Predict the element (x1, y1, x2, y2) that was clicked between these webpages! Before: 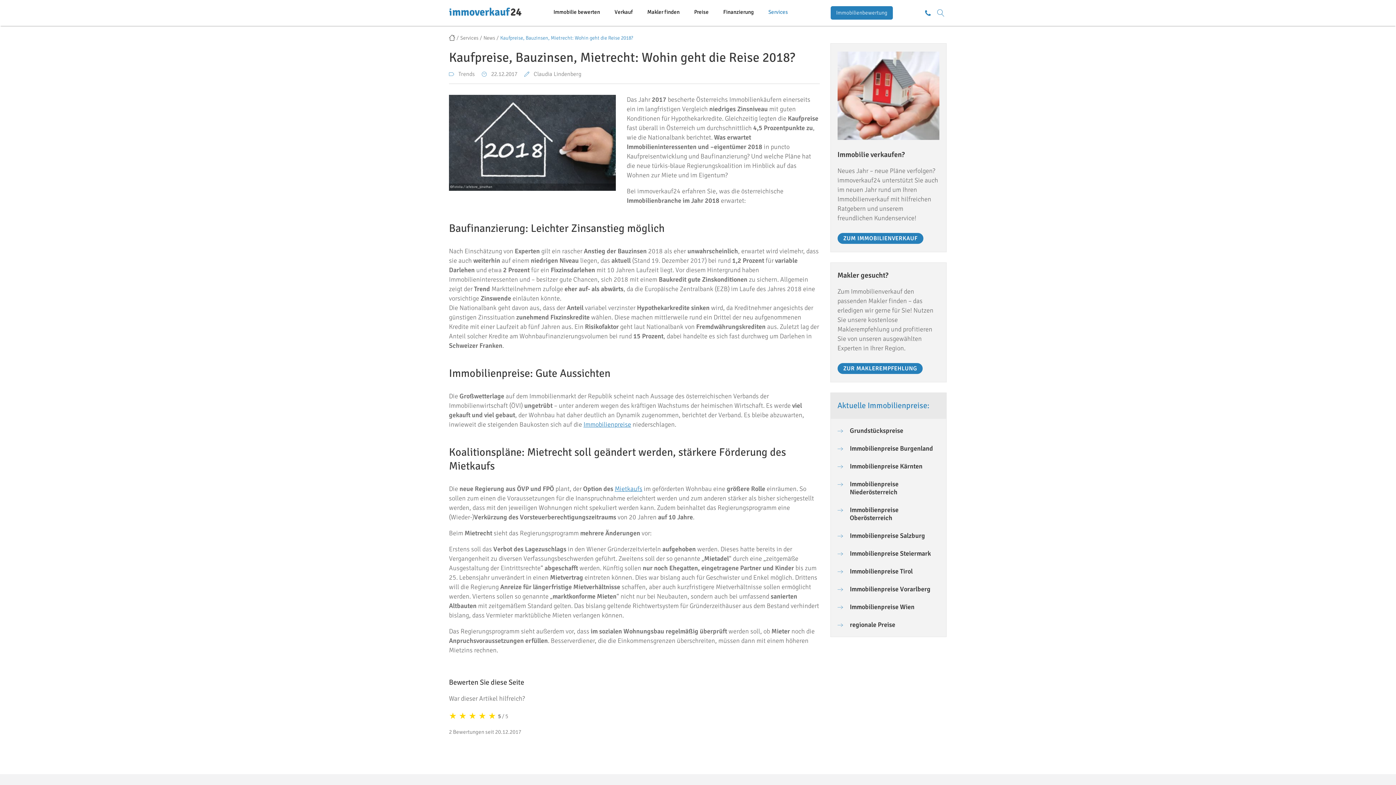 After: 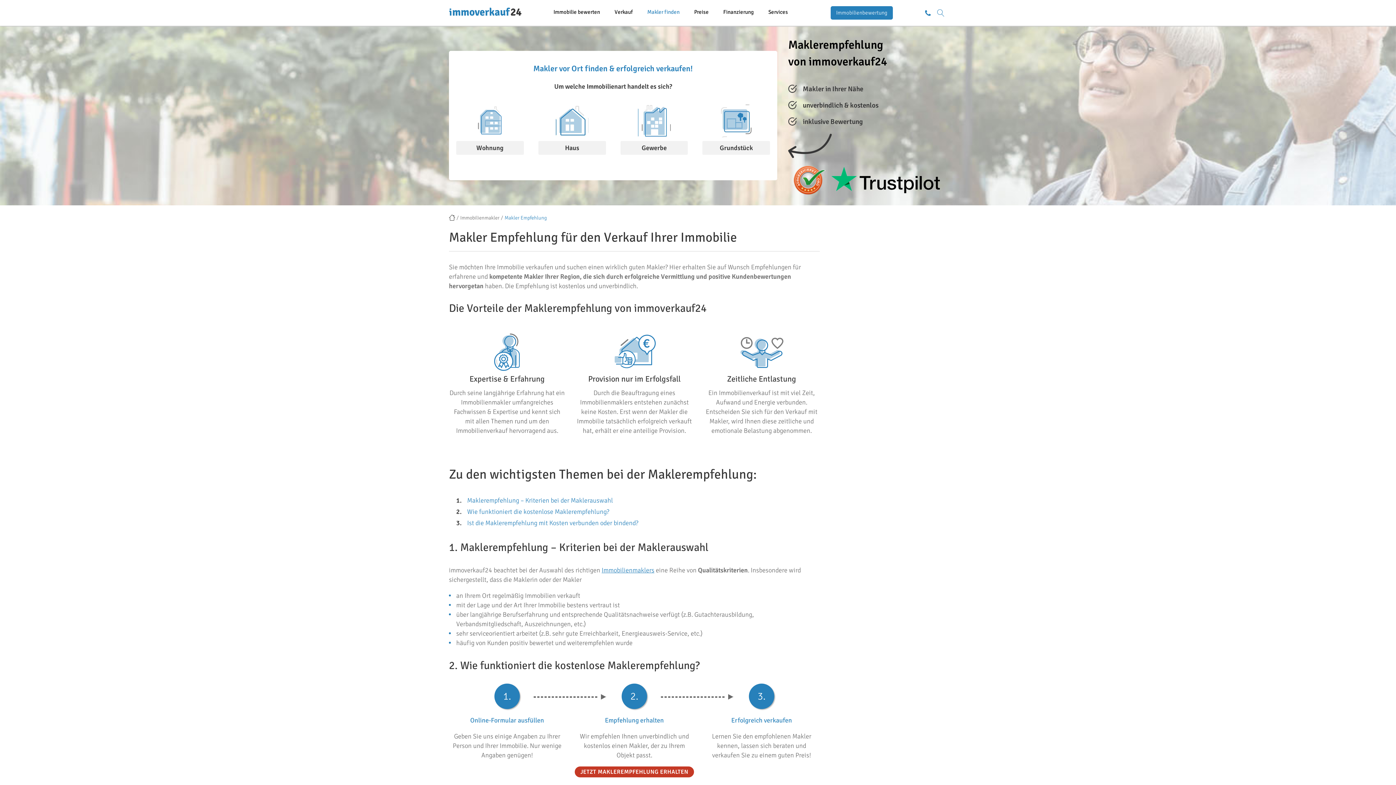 Action: label: ZUR MAKLEREMPFEHLUNG bbox: (837, 363, 922, 374)